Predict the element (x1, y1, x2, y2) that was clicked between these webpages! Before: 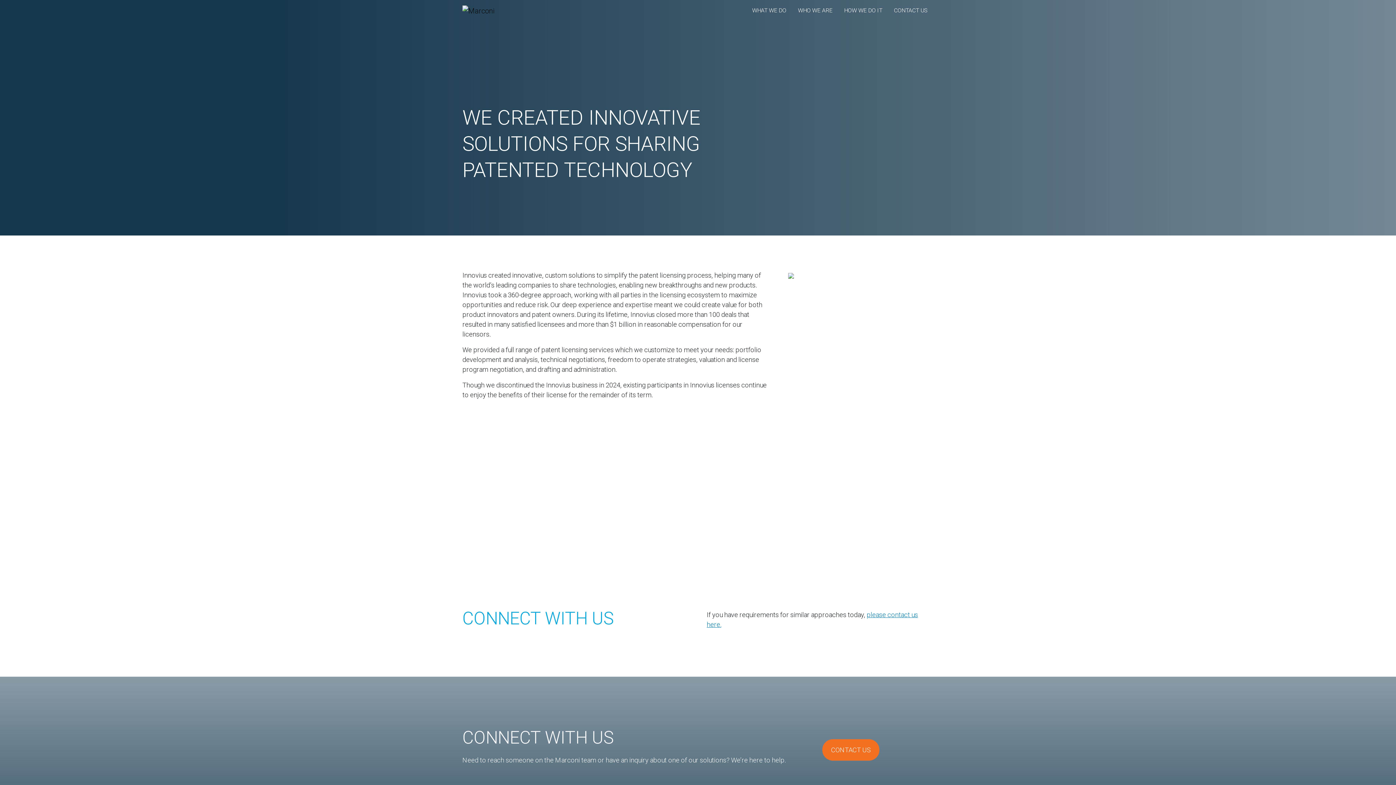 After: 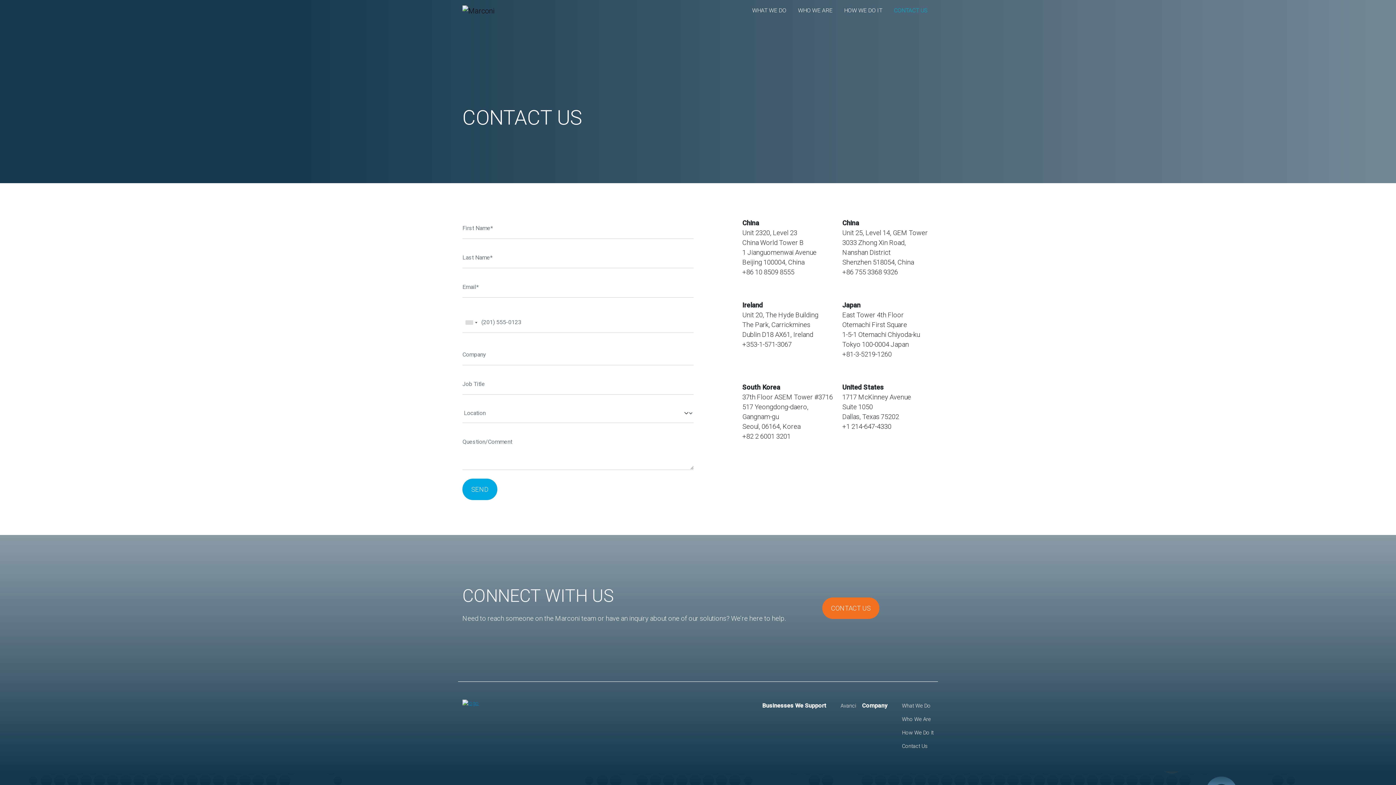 Action: bbox: (822, 739, 879, 761) label: CONTACT US